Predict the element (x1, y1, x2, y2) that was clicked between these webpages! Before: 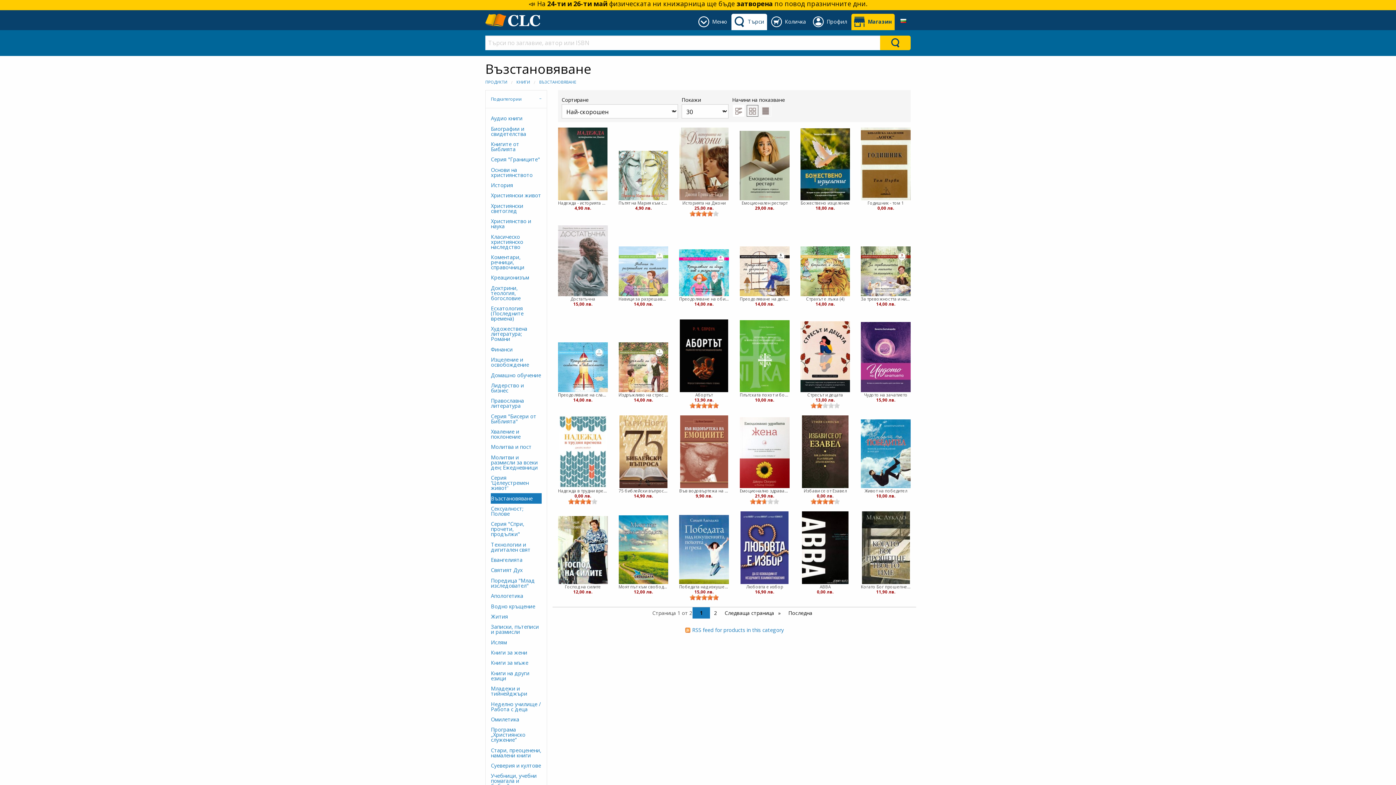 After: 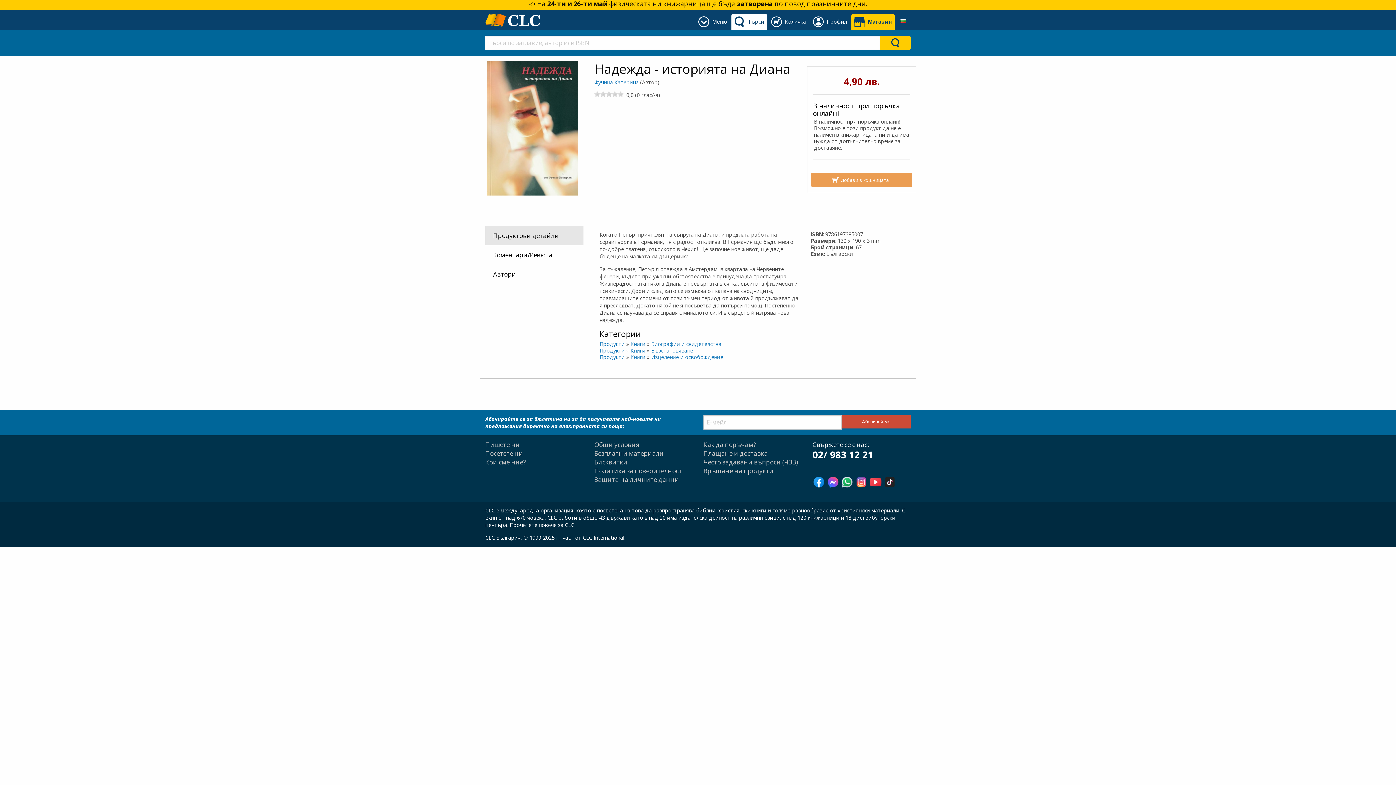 Action: bbox: (558, 127, 607, 200)